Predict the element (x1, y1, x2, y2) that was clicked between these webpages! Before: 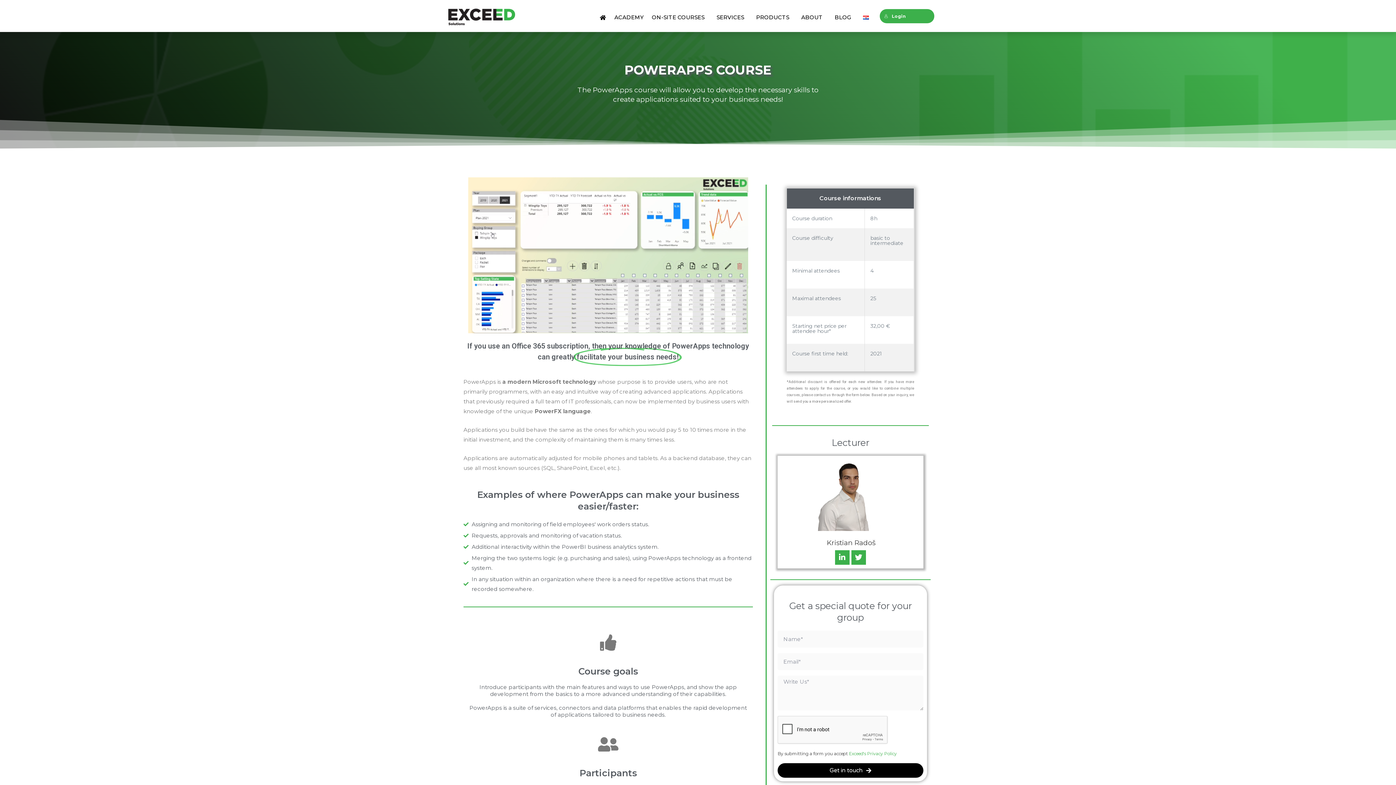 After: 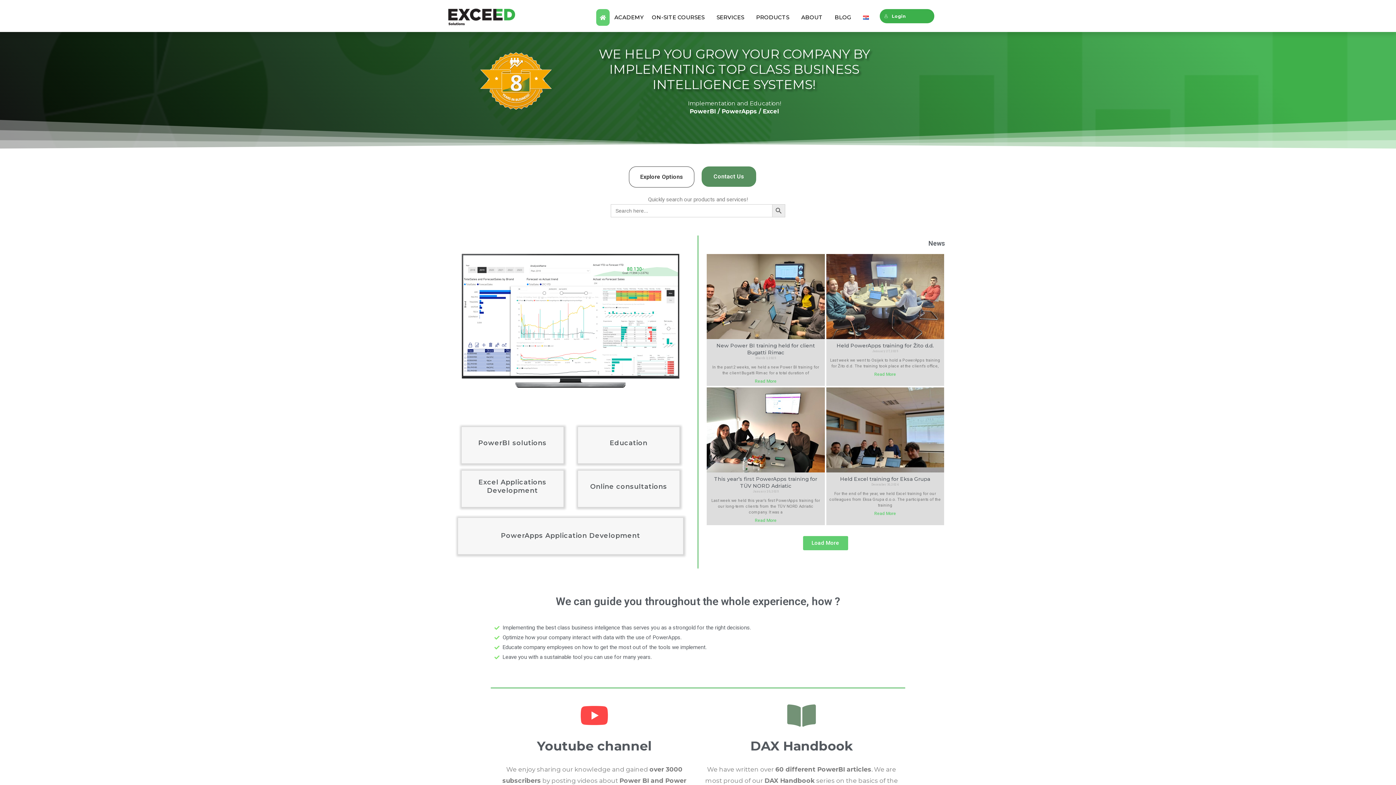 Action: bbox: (447, 5, 516, 28)